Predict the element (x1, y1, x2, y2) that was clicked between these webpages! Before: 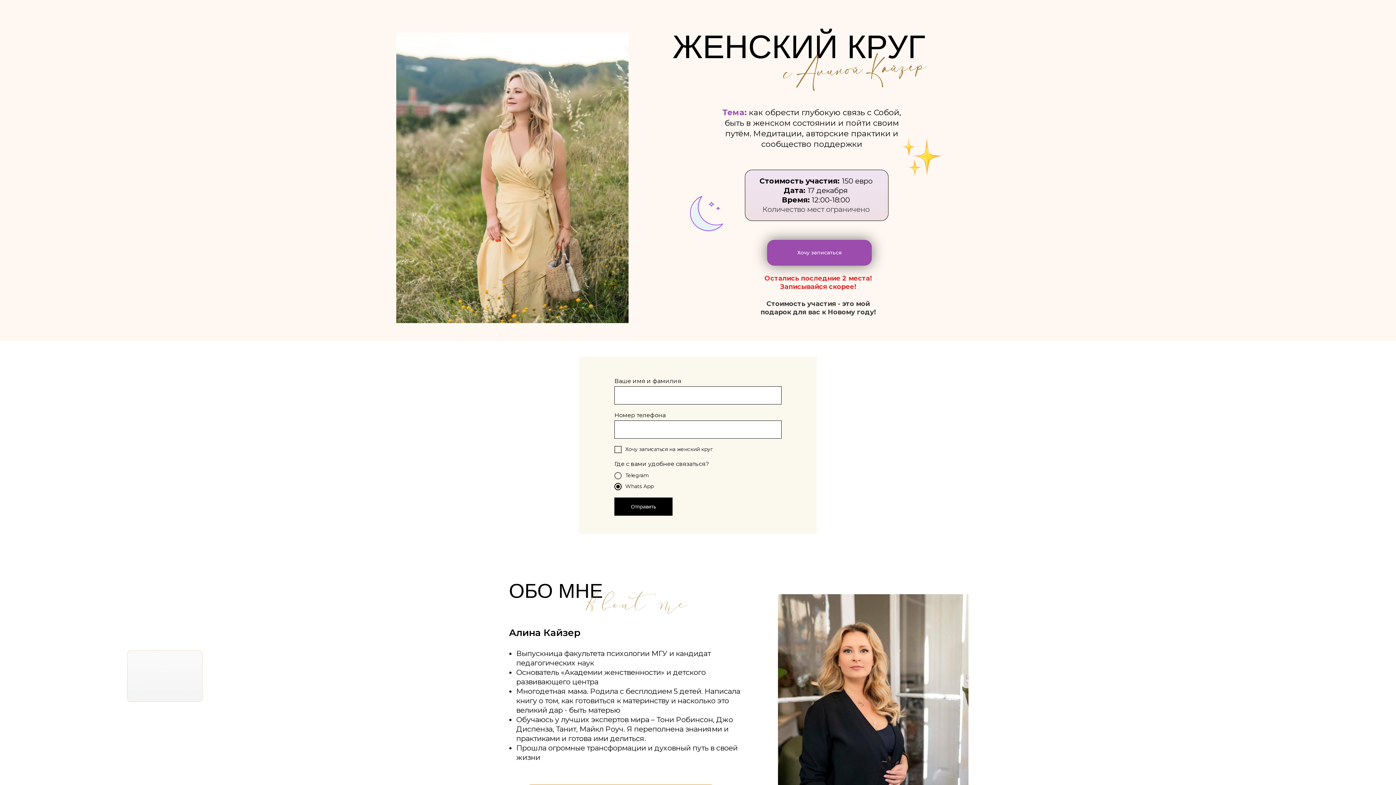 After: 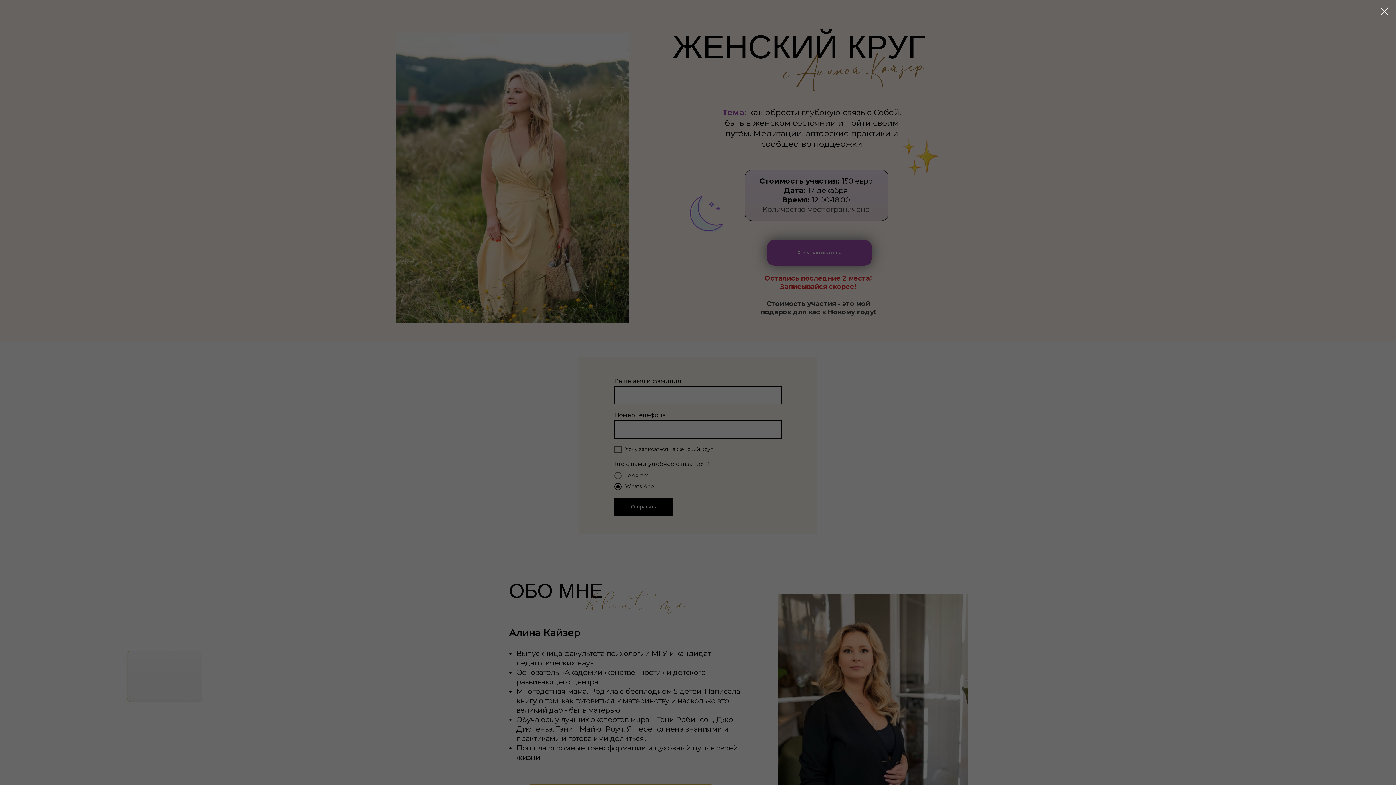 Action: bbox: (767, 240, 872, 265) label: Хочу записаться